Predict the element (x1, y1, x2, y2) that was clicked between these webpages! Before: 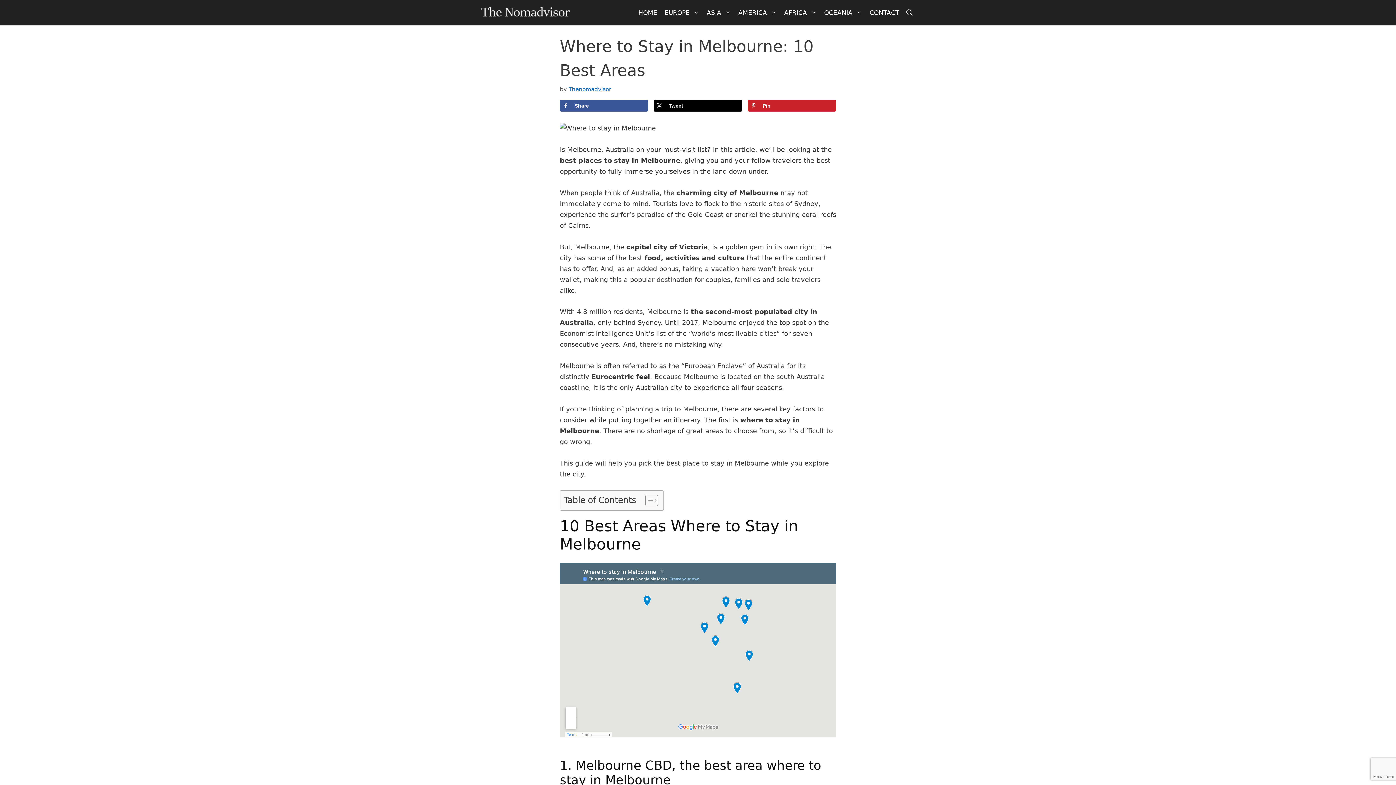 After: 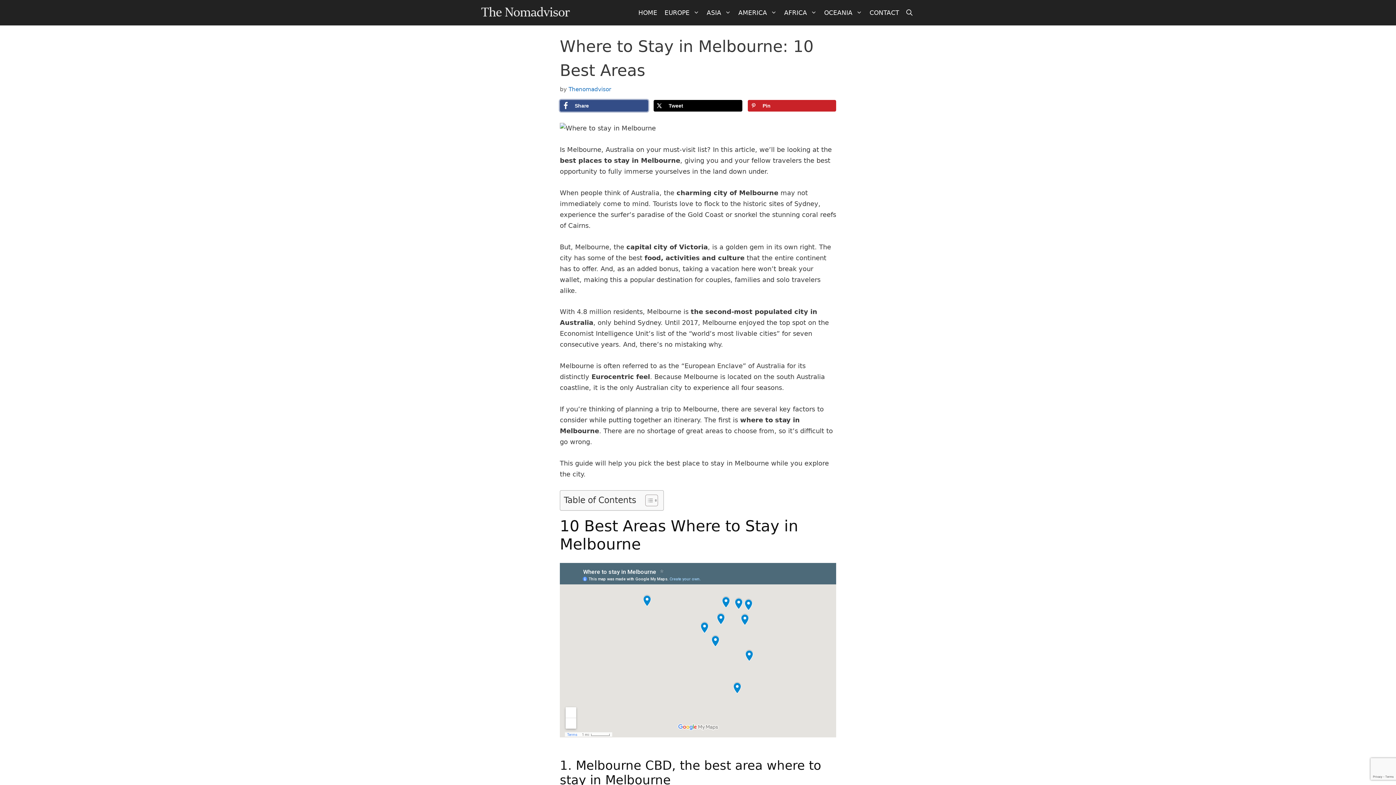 Action: label: Share on Facebook bbox: (560, 99, 648, 111)